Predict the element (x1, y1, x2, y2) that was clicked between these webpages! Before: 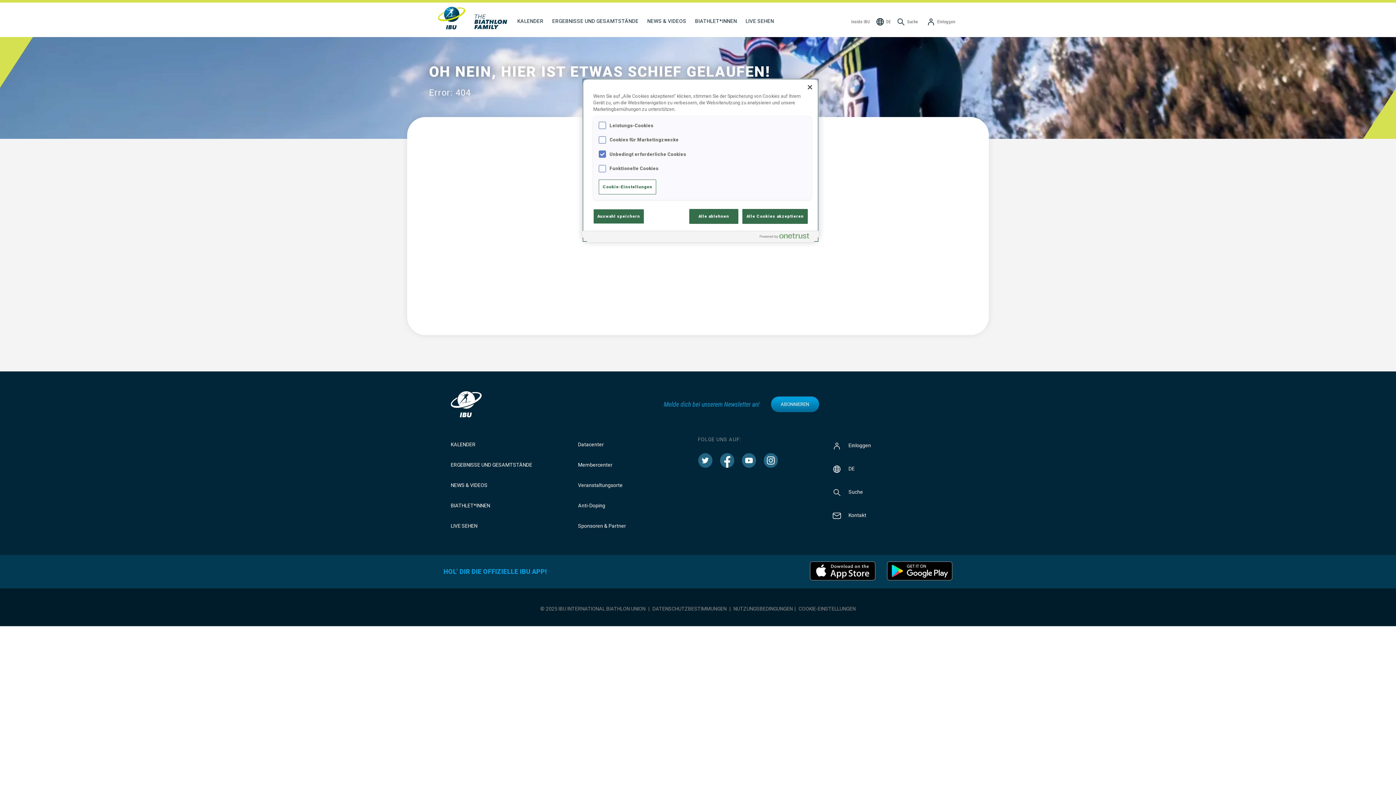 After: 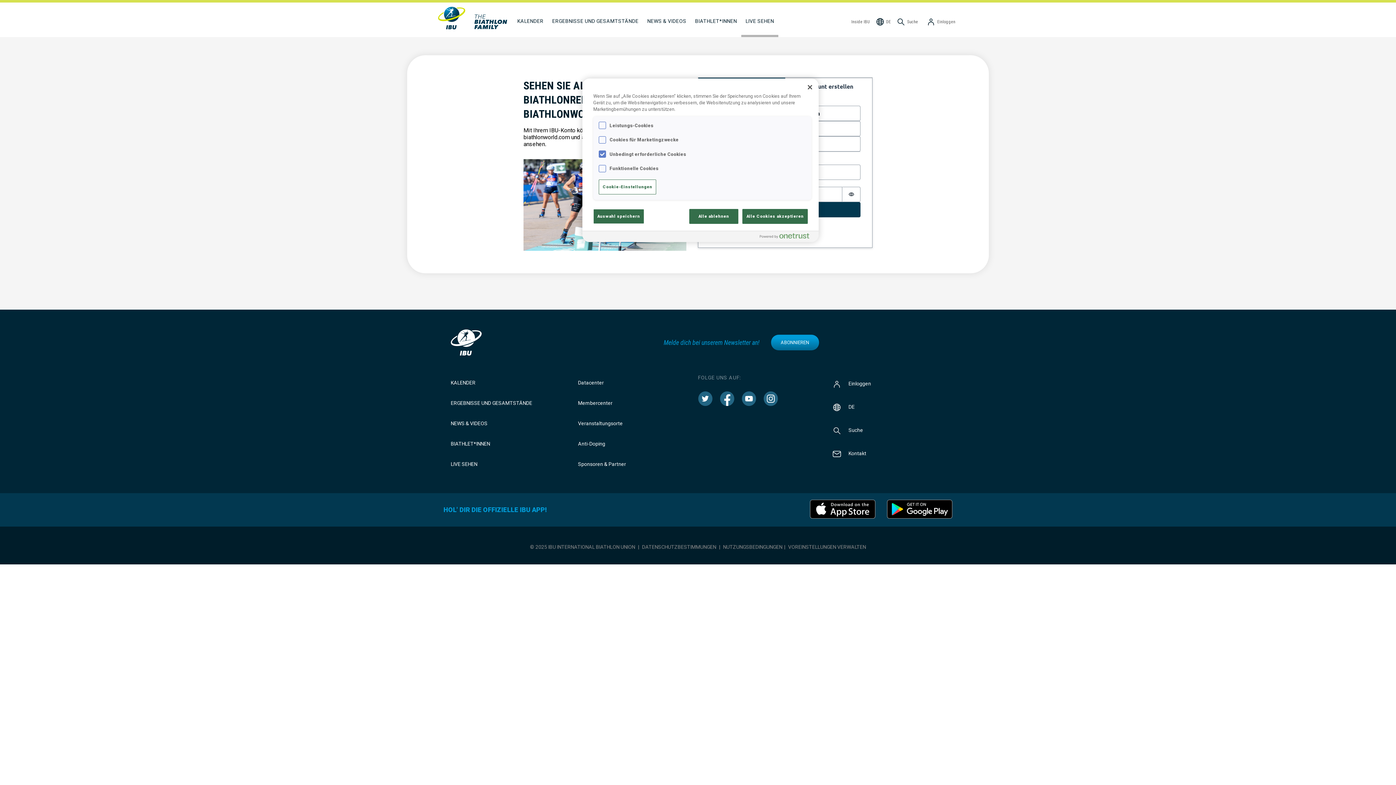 Action: bbox: (741, 3, 778, 37) label: LIVE SEHEN